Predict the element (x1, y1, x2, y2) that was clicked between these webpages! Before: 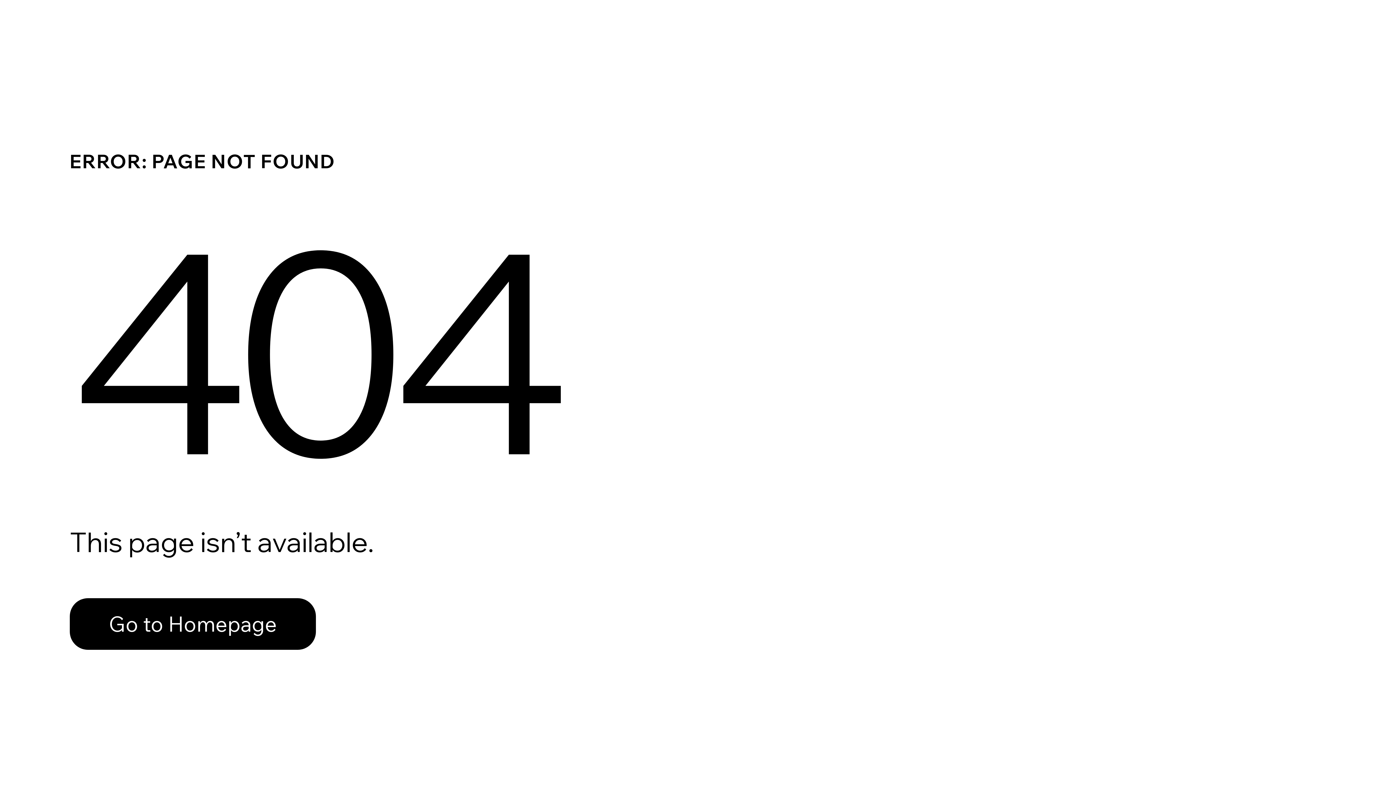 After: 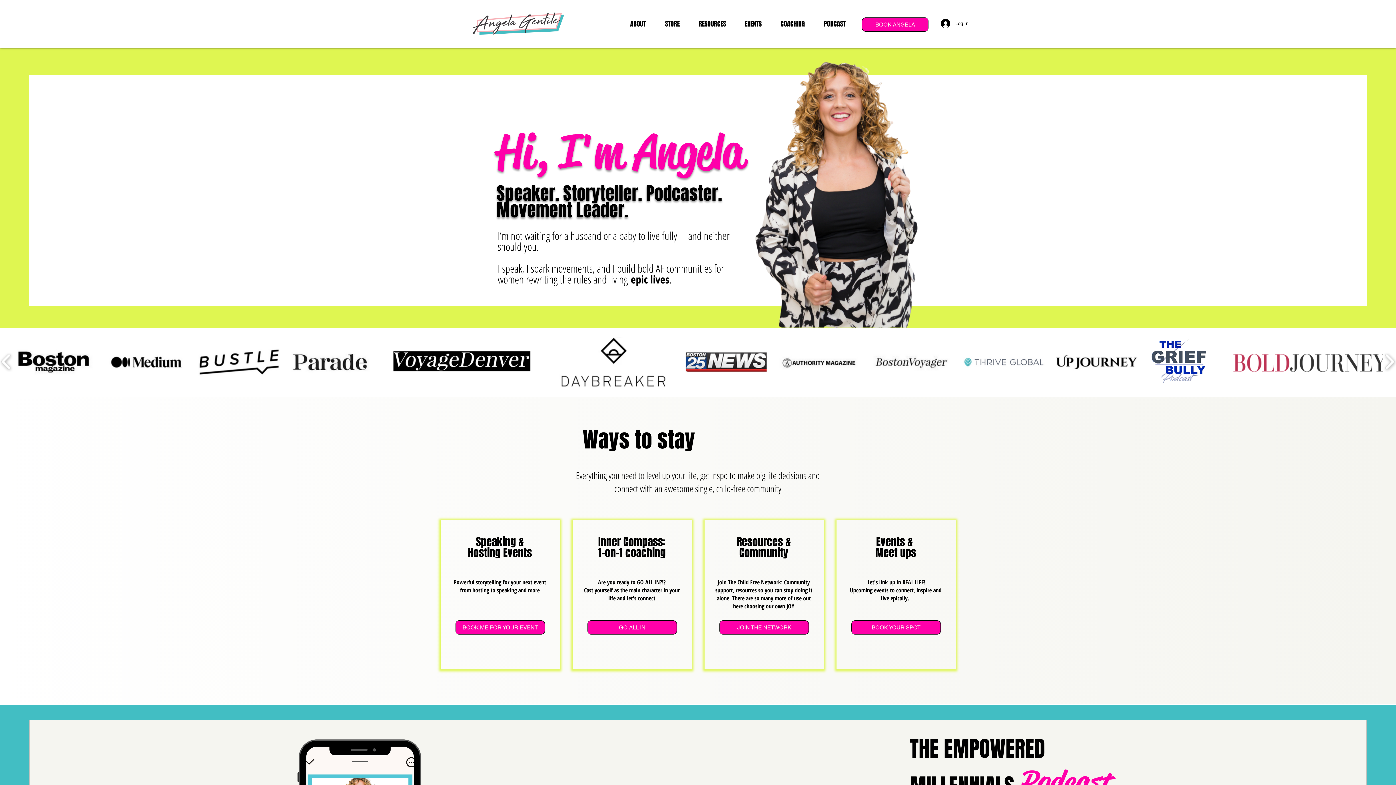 Action: label: Go to Homepage bbox: (69, 582, 768, 659)